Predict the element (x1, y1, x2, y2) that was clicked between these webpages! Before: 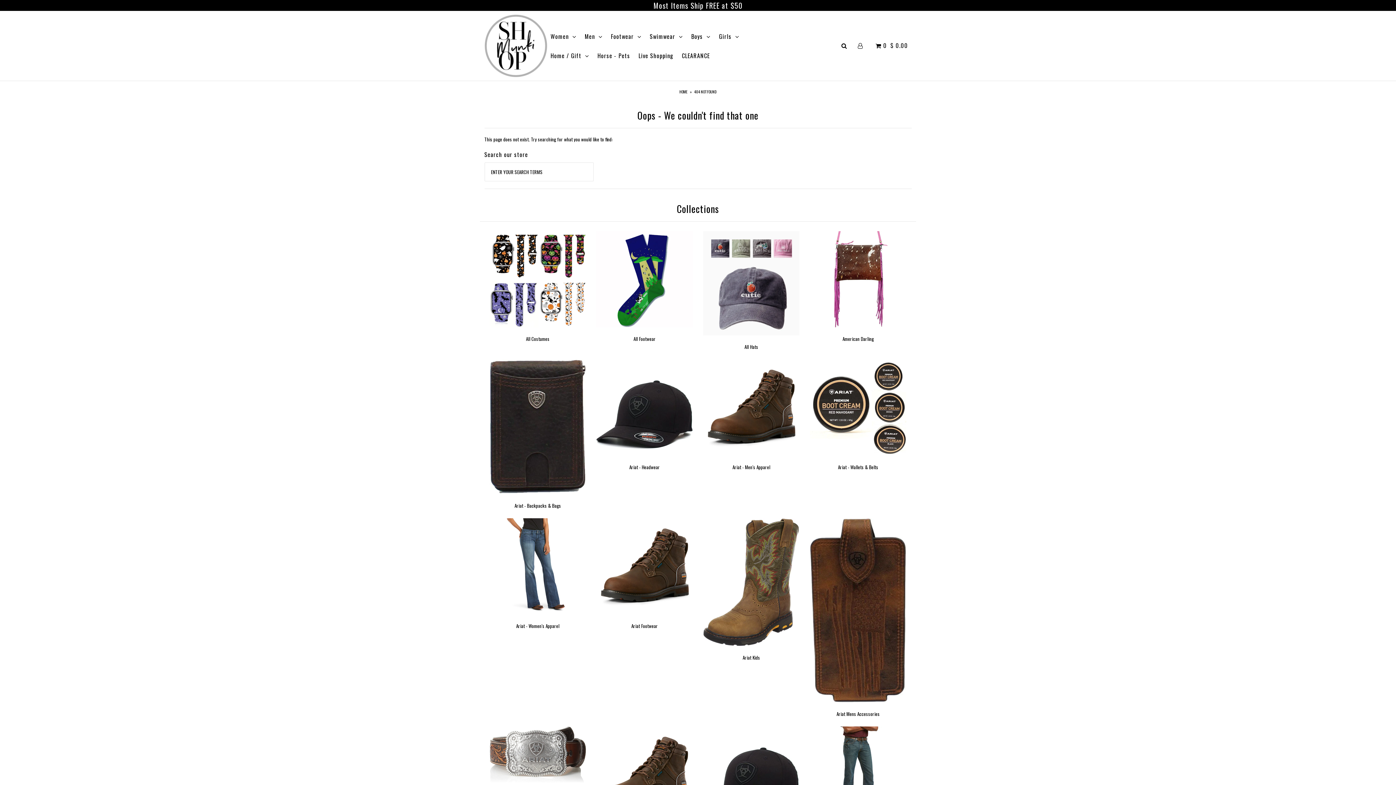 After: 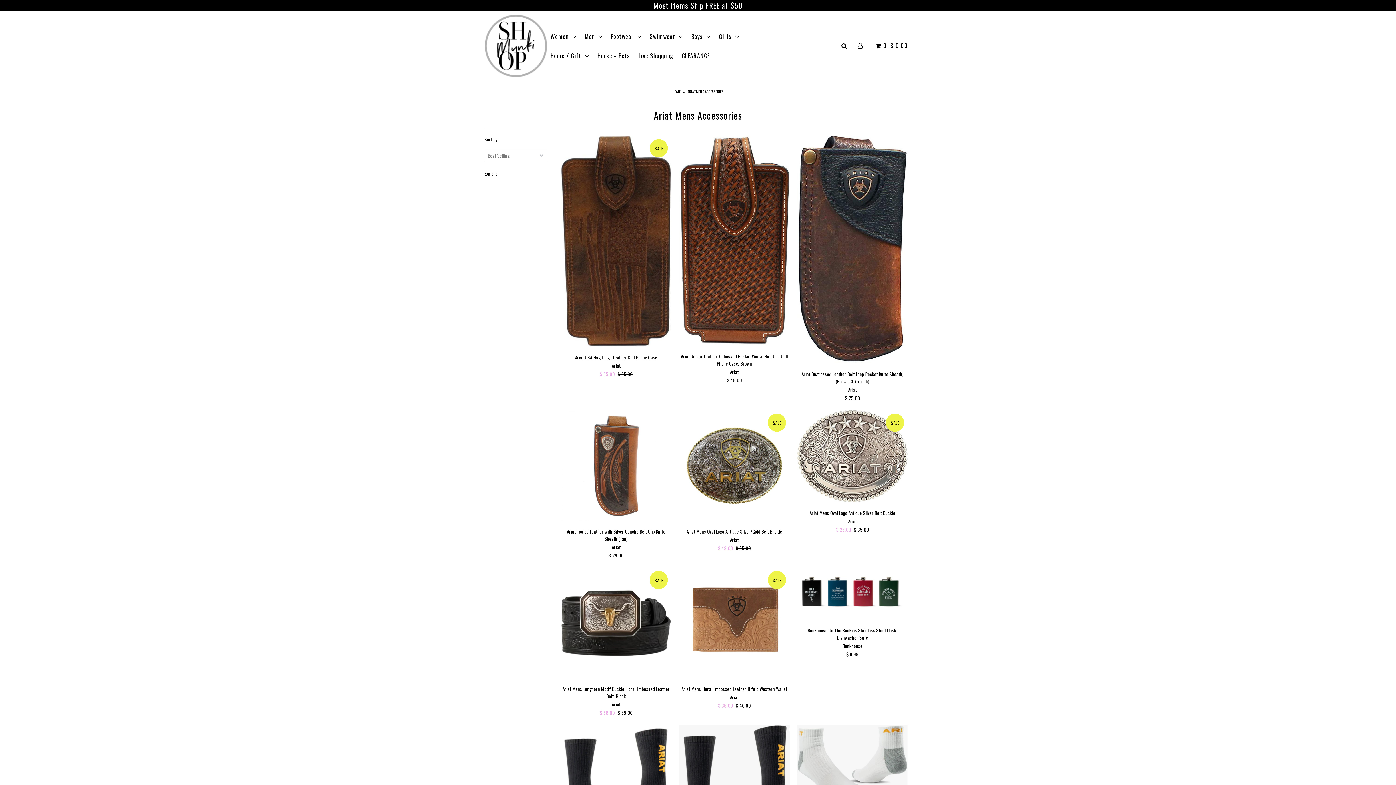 Action: label: Ariat Mens Accessories bbox: (836, 710, 880, 717)